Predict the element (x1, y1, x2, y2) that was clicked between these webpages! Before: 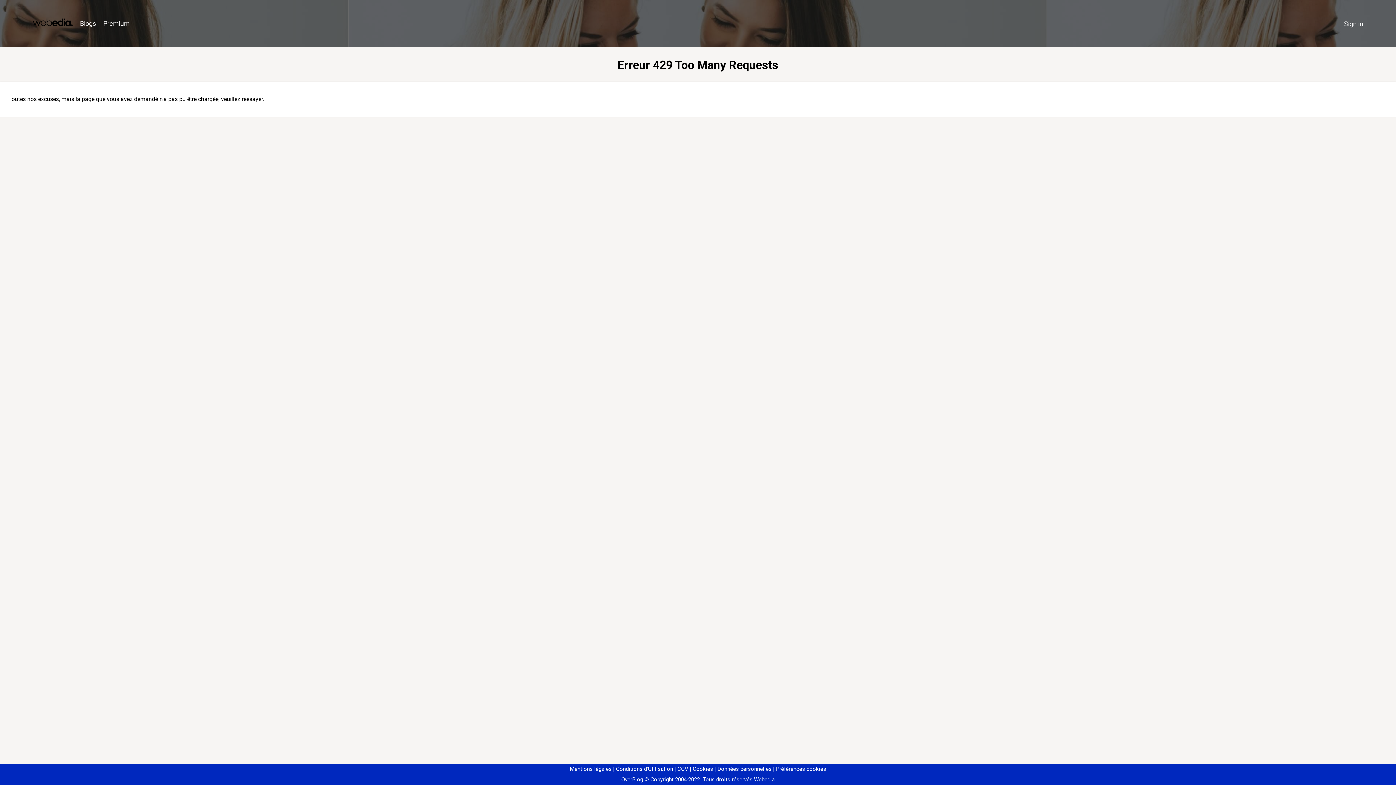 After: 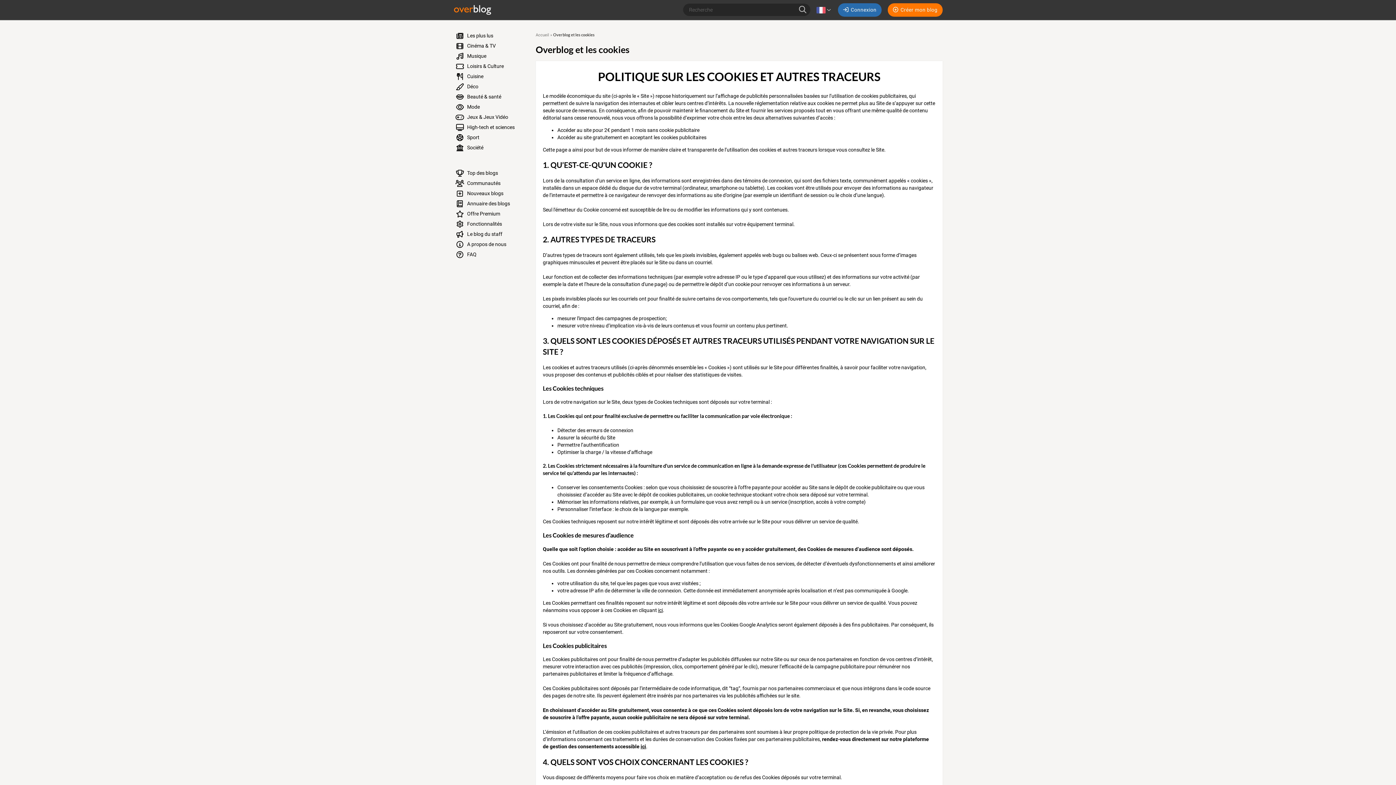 Action: bbox: (690, 766, 713, 772) label: Cookies